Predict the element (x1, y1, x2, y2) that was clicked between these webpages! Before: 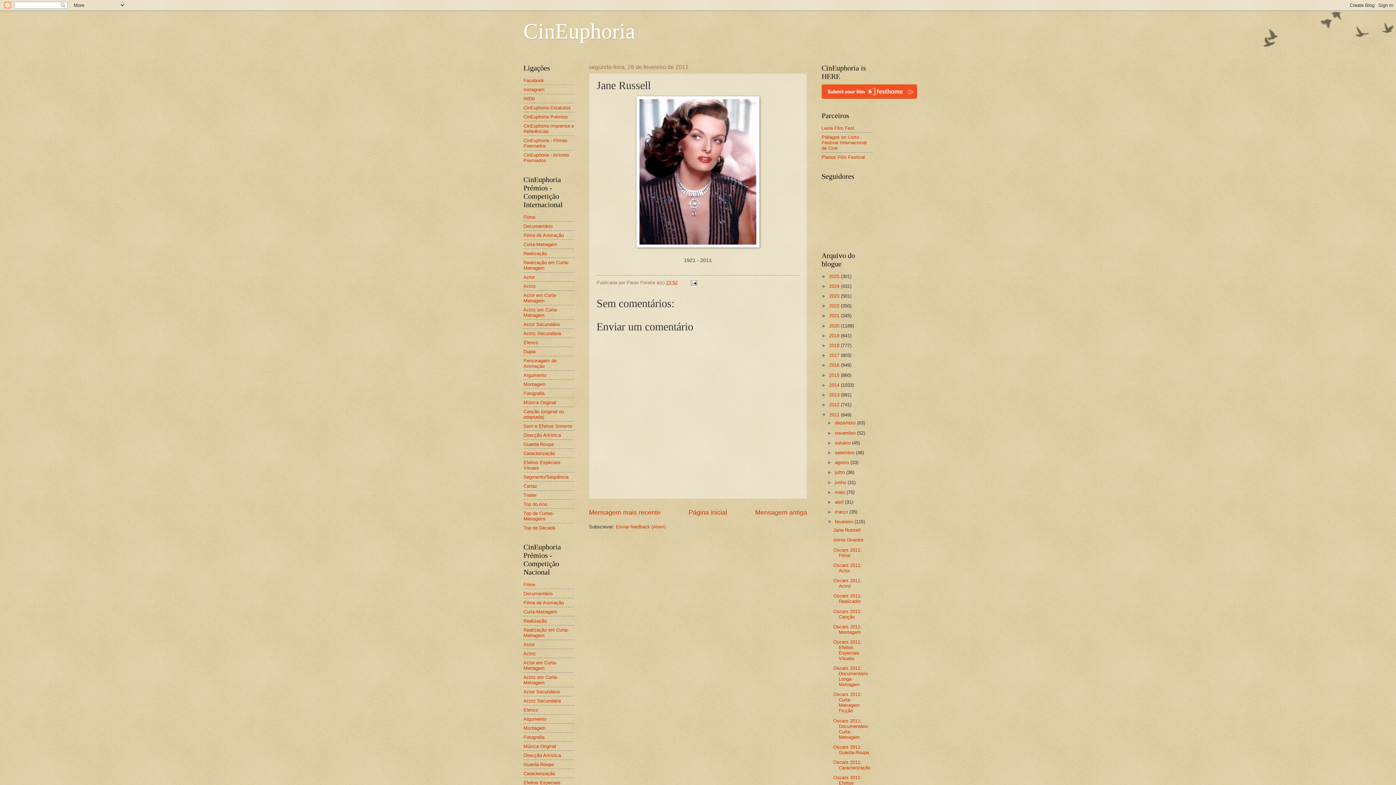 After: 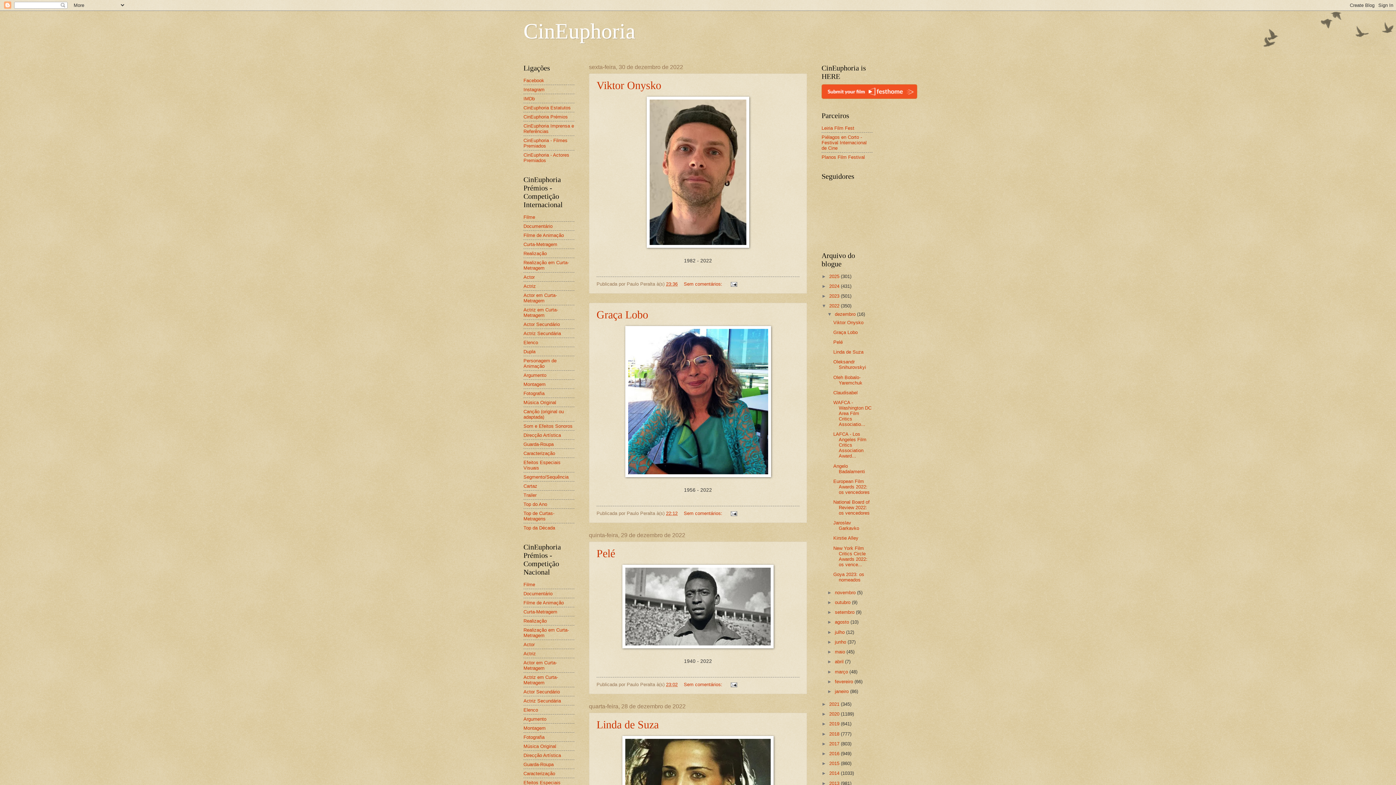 Action: bbox: (829, 303, 841, 308) label: 2022 